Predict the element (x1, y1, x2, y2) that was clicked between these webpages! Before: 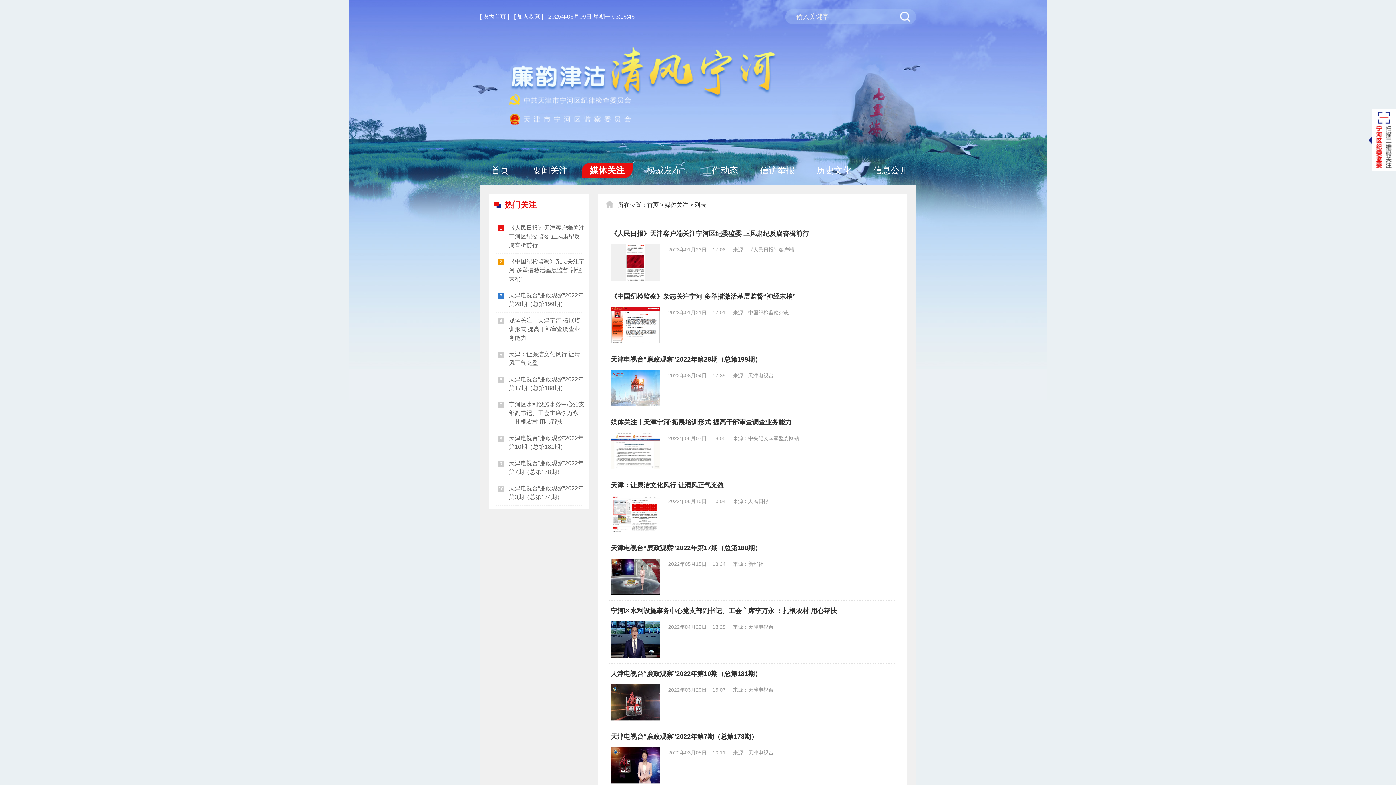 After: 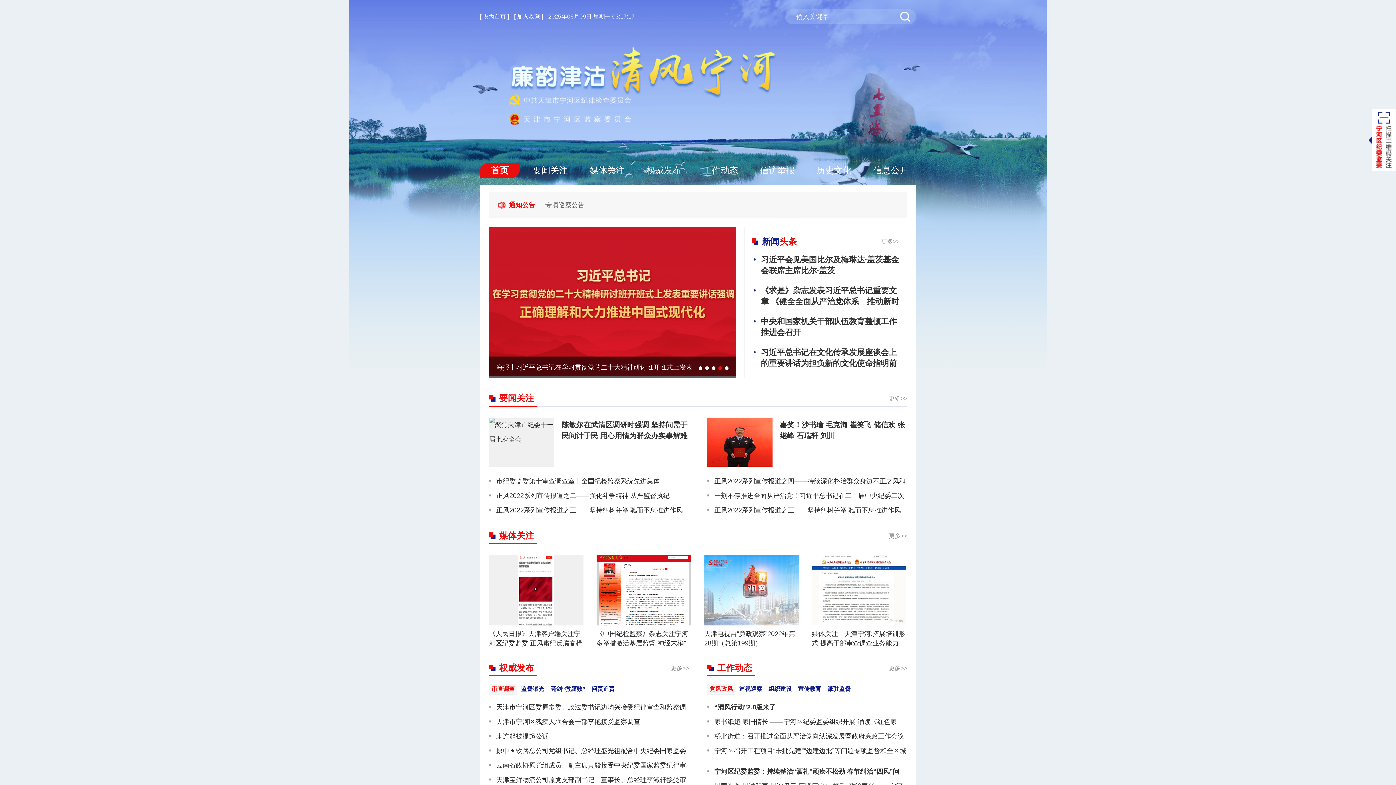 Action: label: 首页 bbox: (647, 201, 658, 208)